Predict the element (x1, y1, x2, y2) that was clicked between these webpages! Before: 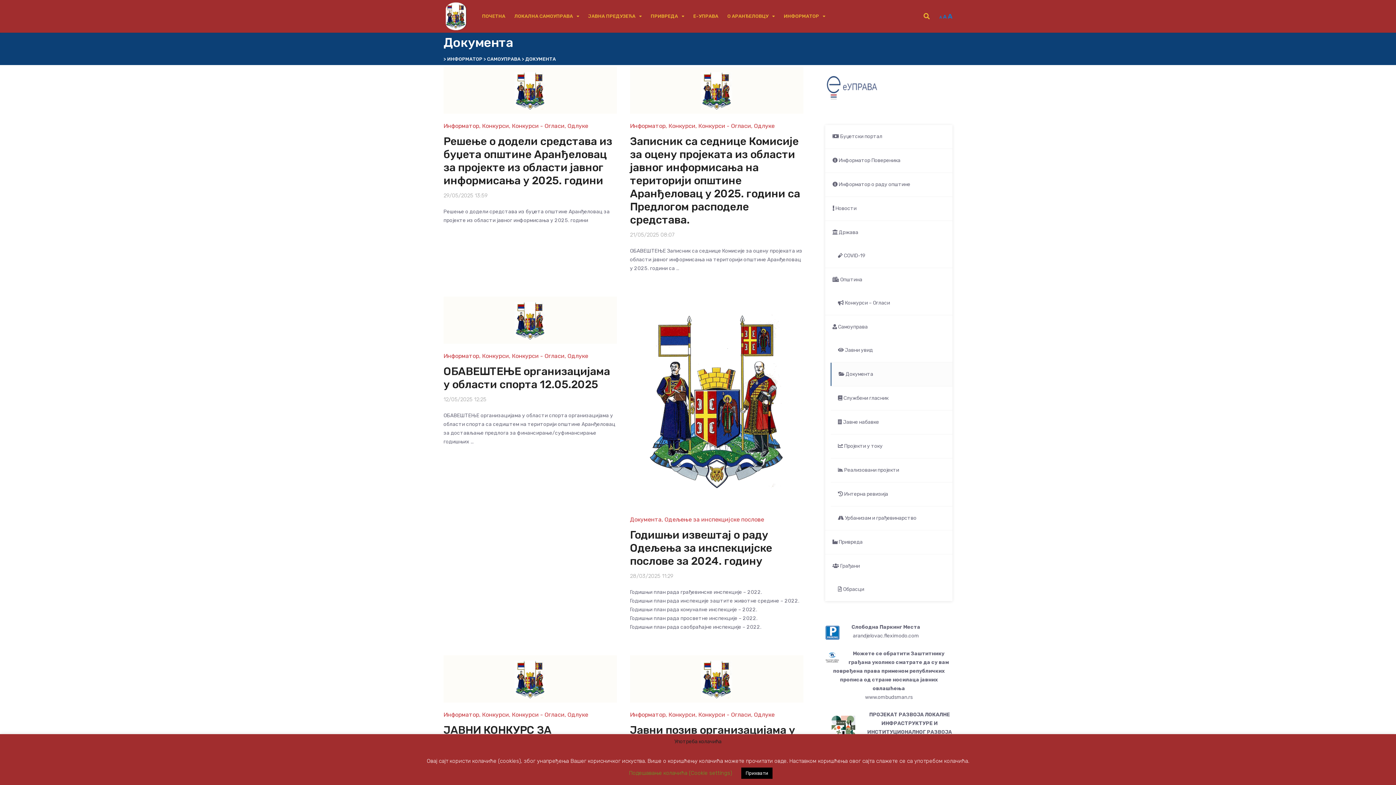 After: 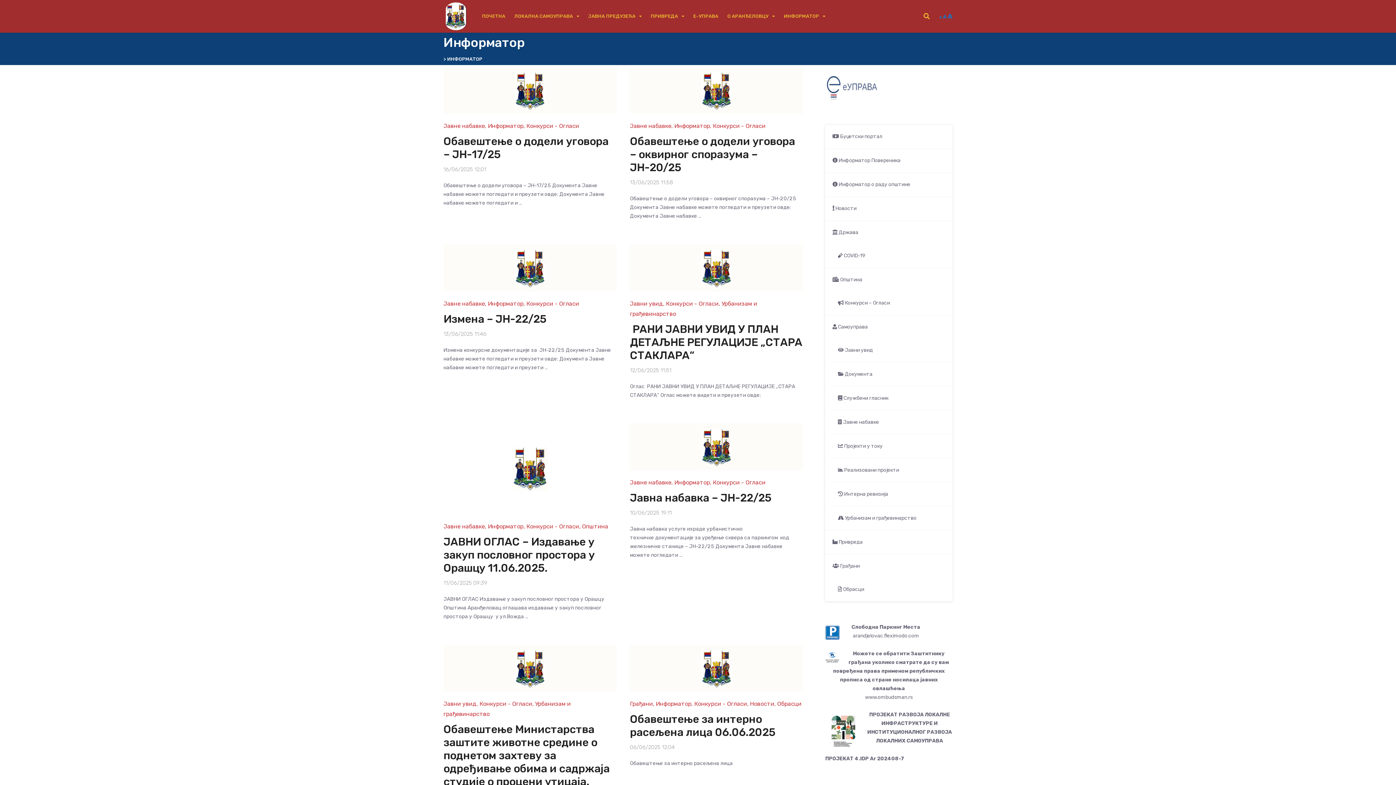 Action: label: Информатор bbox: (443, 352, 479, 359)